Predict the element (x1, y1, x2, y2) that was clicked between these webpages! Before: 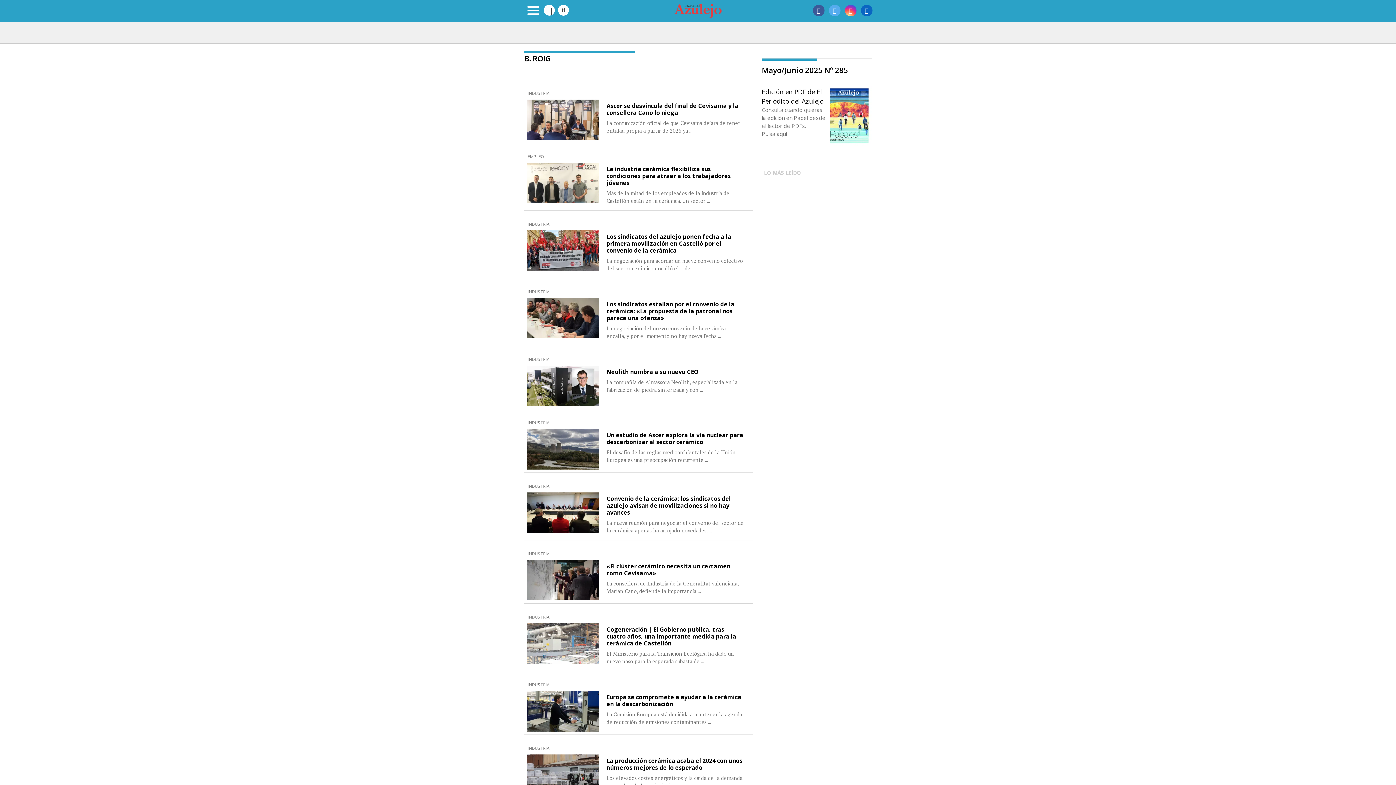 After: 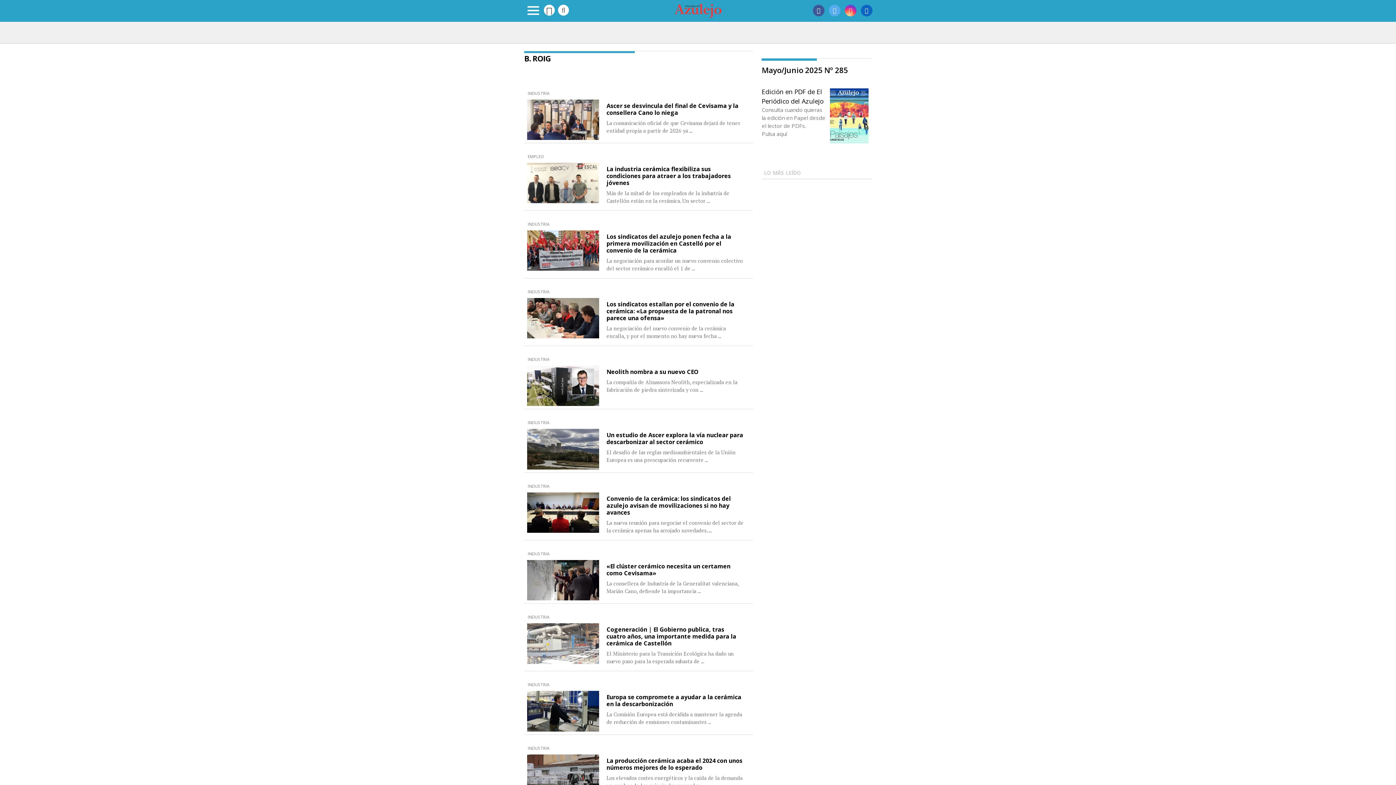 Action: bbox: (829, 4, 840, 16)